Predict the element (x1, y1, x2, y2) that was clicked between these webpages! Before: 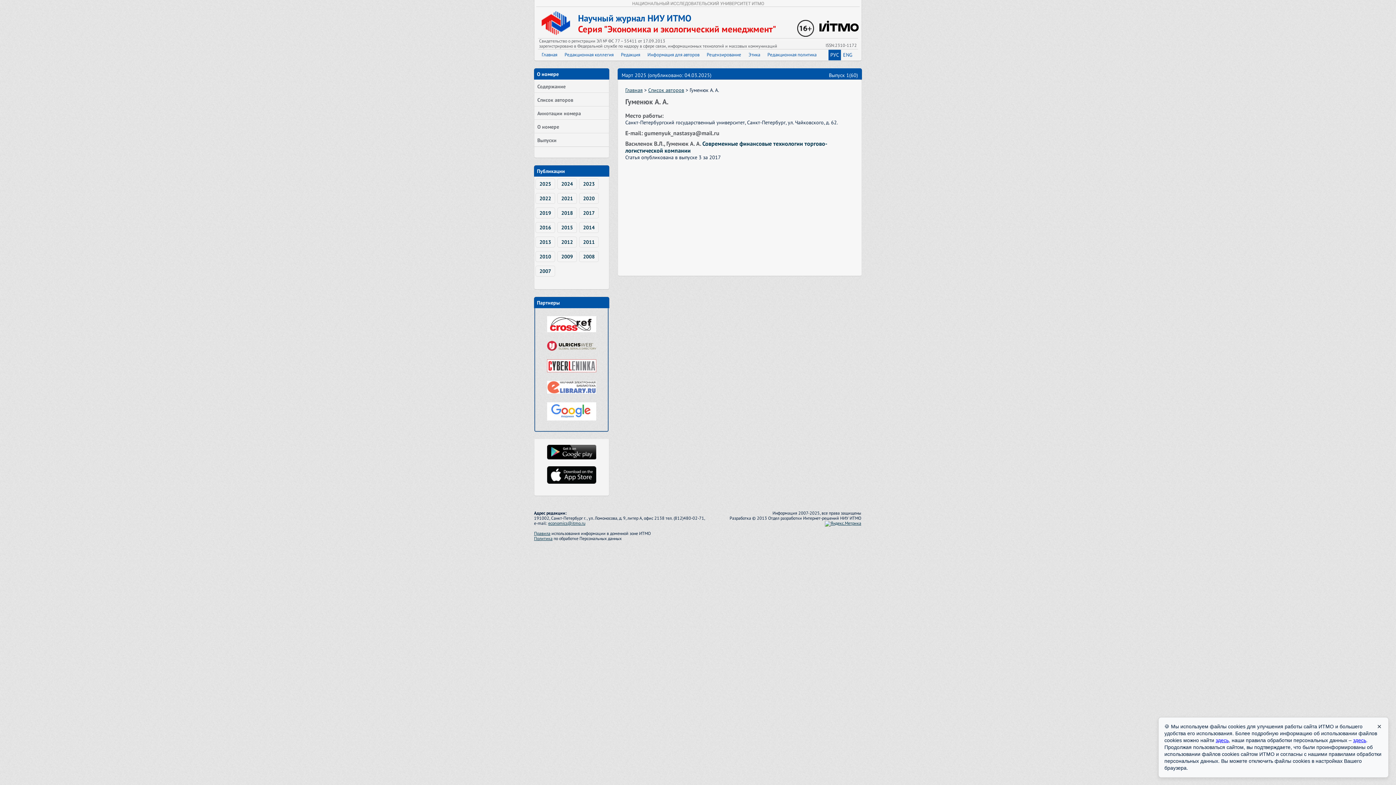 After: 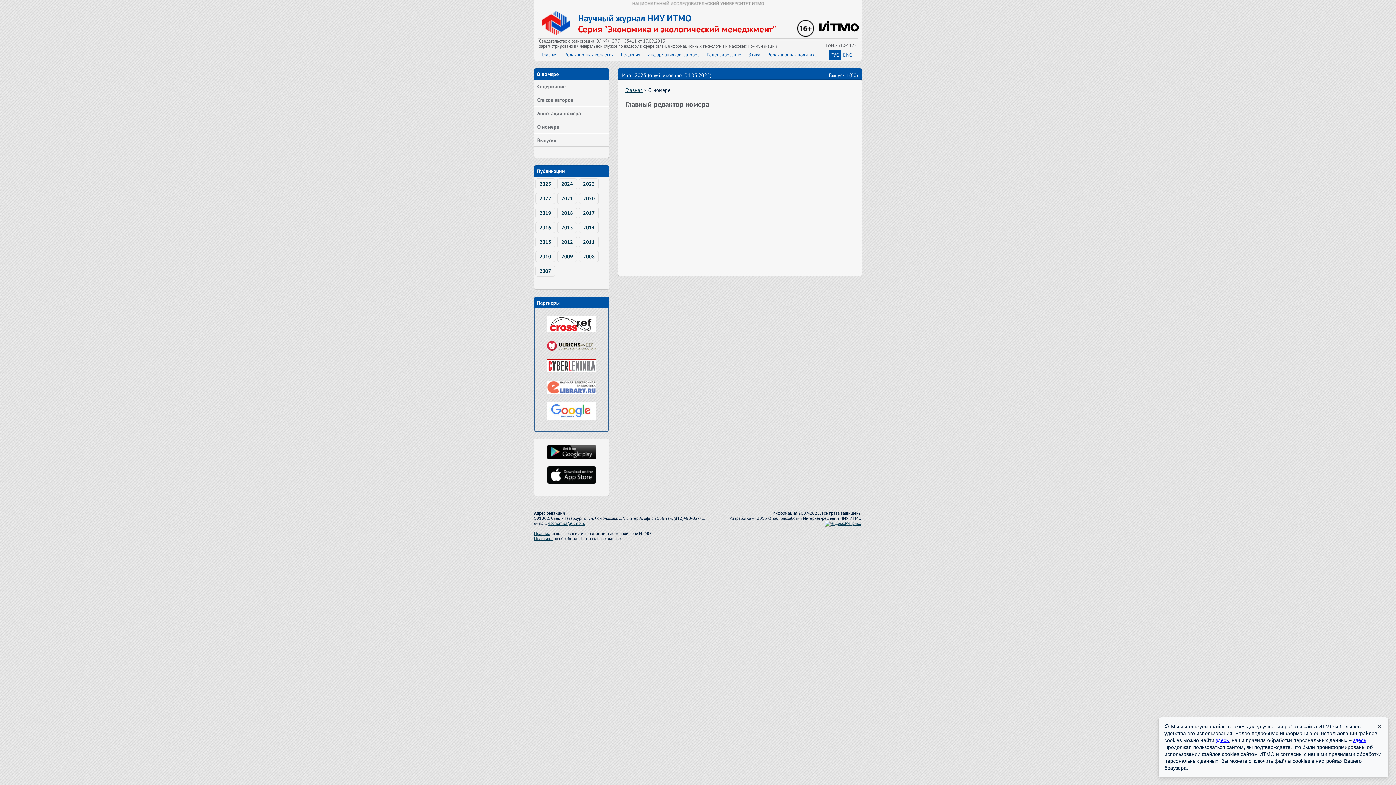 Action: label: О номере bbox: (534, 120, 609, 133)